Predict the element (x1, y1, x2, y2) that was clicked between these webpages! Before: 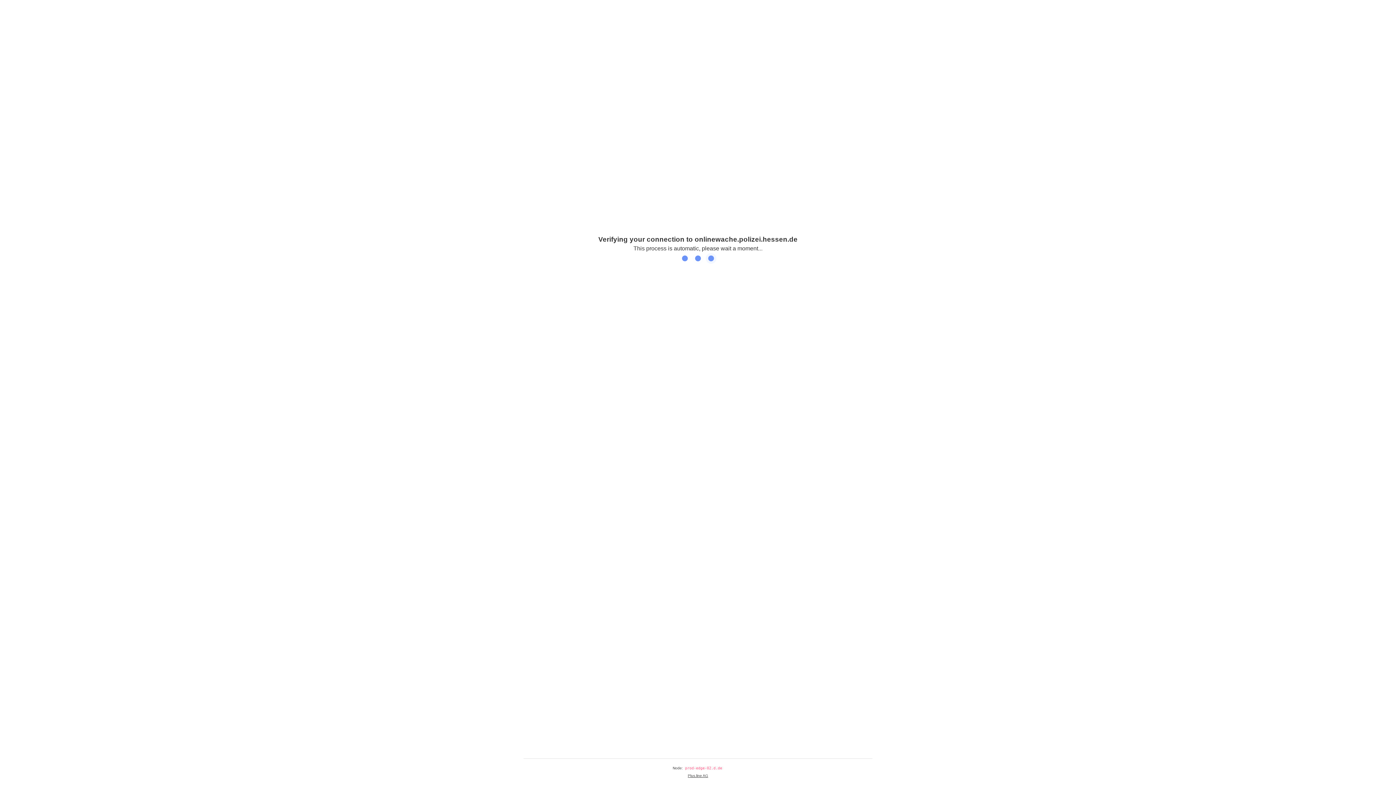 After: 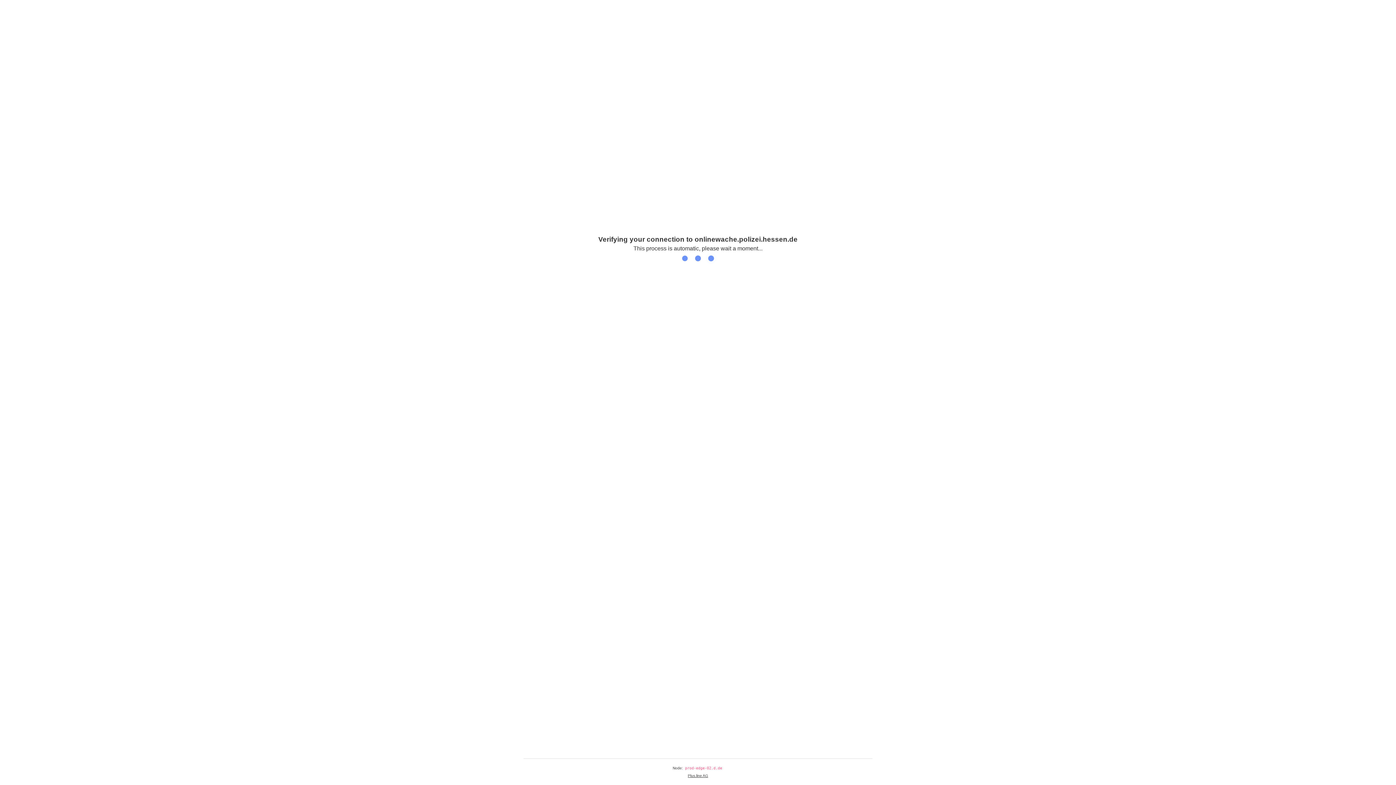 Action: bbox: (688, 774, 708, 778) label: Plus.line AG